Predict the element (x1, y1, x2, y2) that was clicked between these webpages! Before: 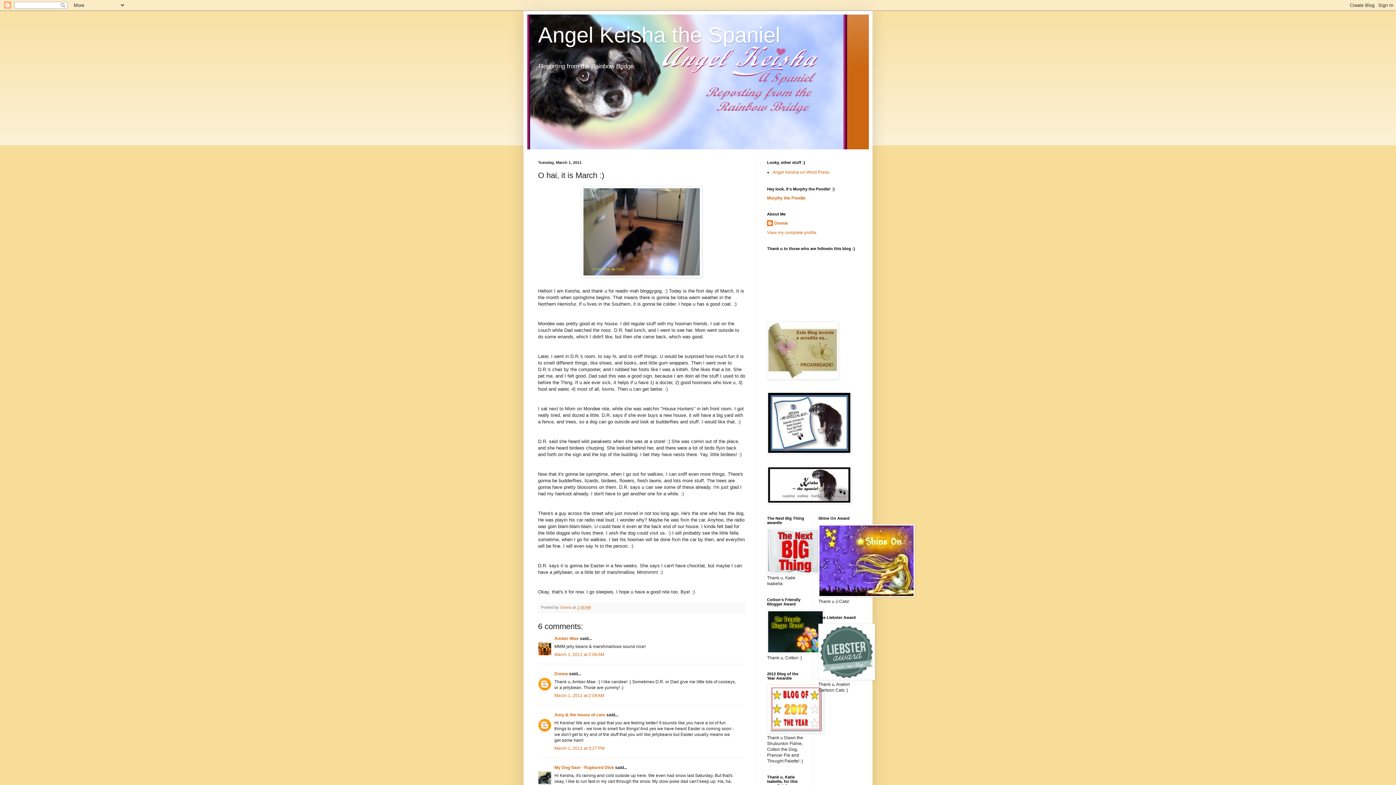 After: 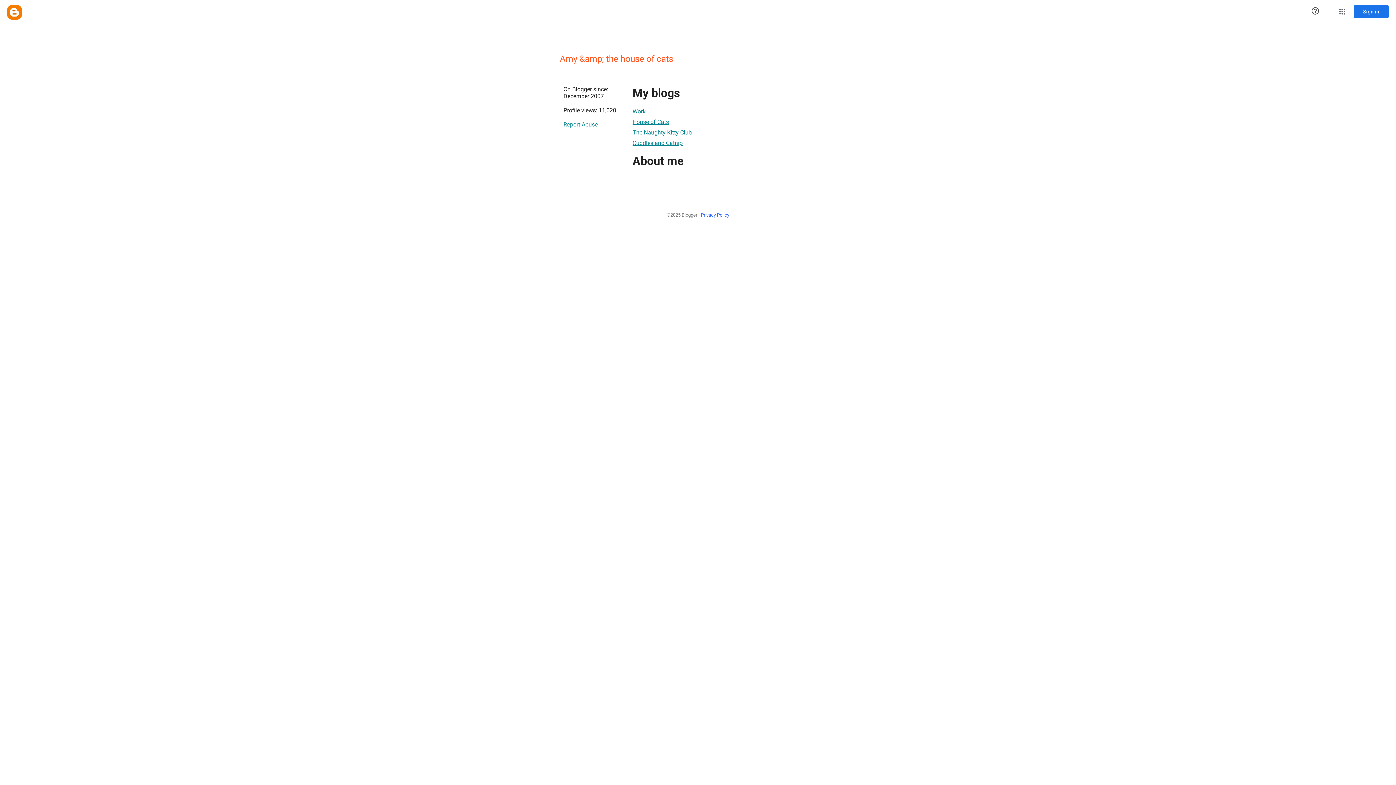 Action: bbox: (554, 712, 605, 717) label: Amy & the house of cats